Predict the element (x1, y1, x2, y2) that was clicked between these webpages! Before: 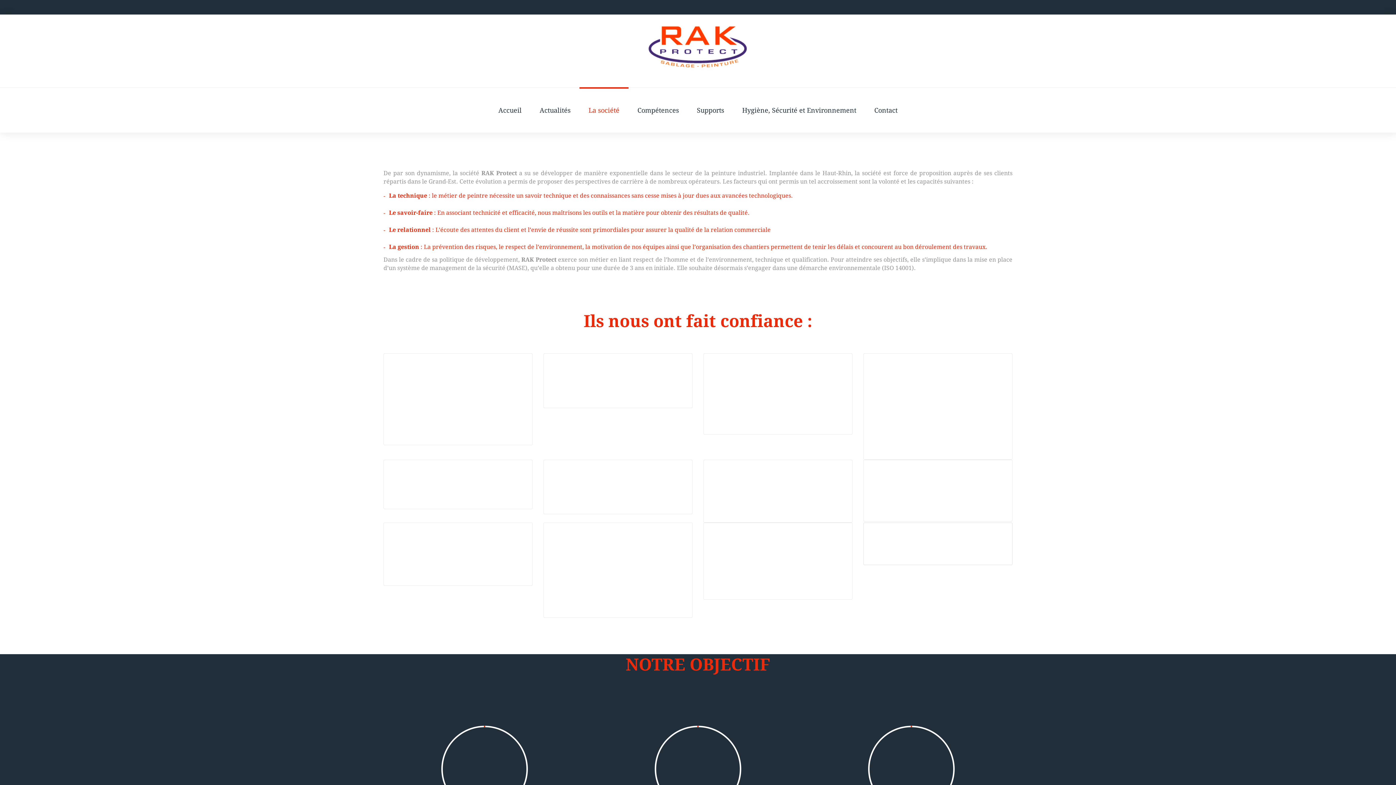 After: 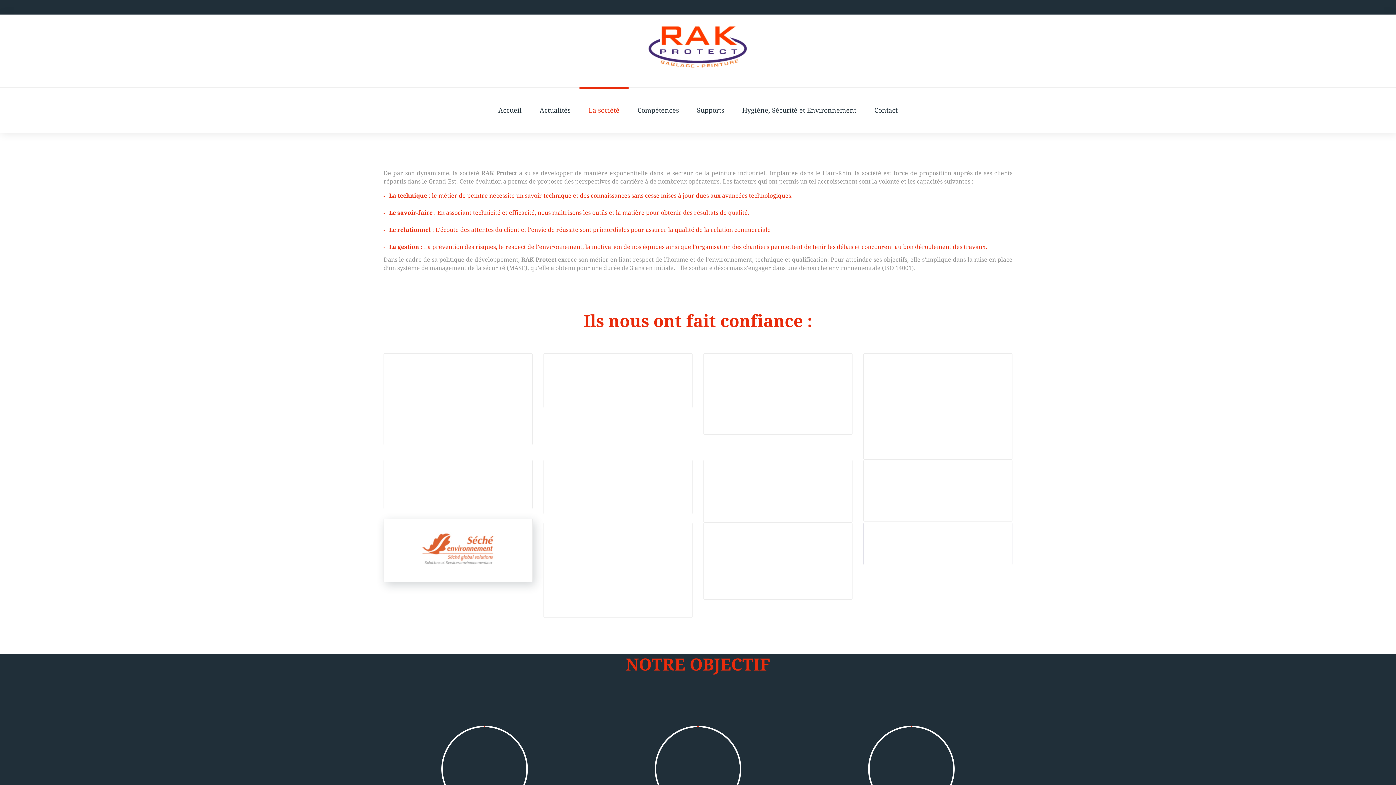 Action: bbox: (420, 536, 496, 571)